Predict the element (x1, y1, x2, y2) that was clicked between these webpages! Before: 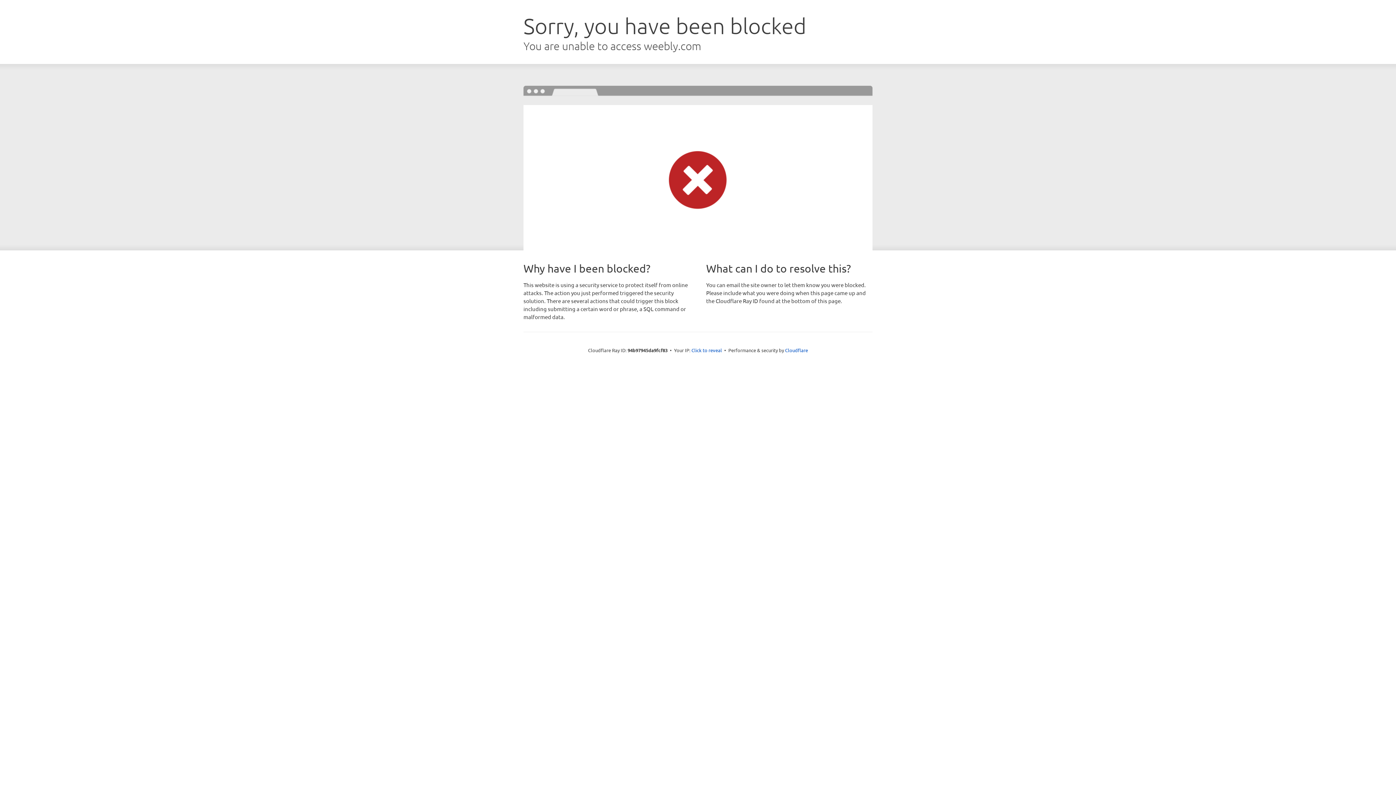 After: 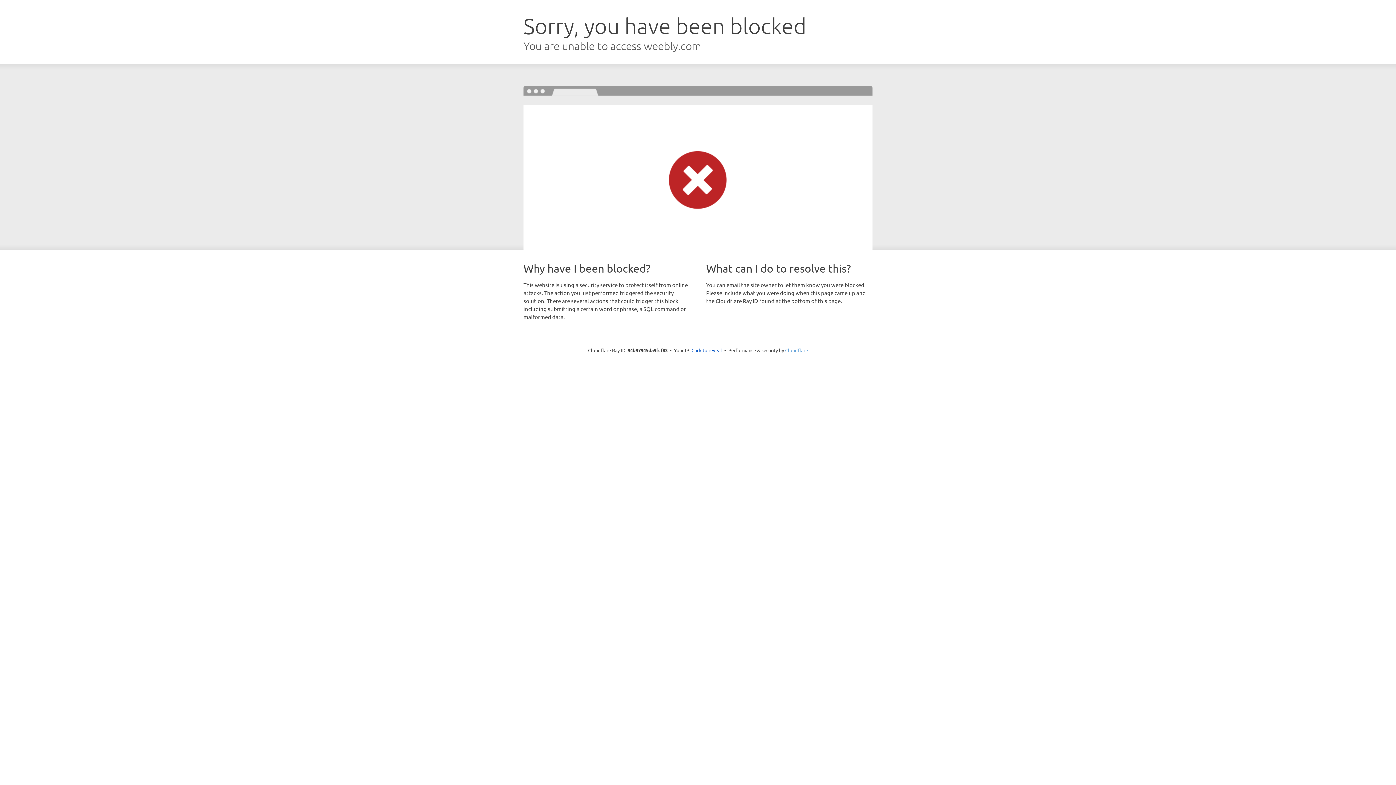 Action: label: Cloudflare bbox: (785, 347, 808, 353)